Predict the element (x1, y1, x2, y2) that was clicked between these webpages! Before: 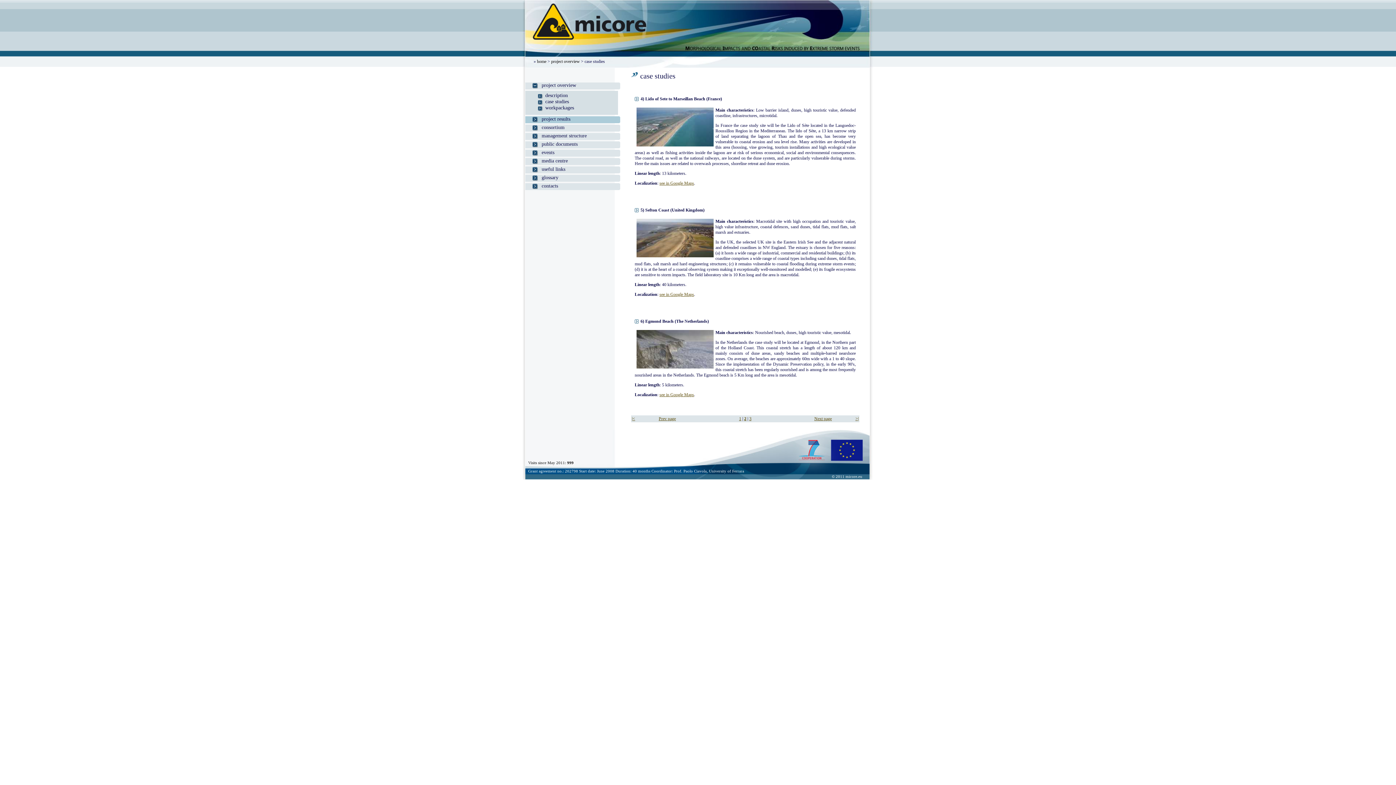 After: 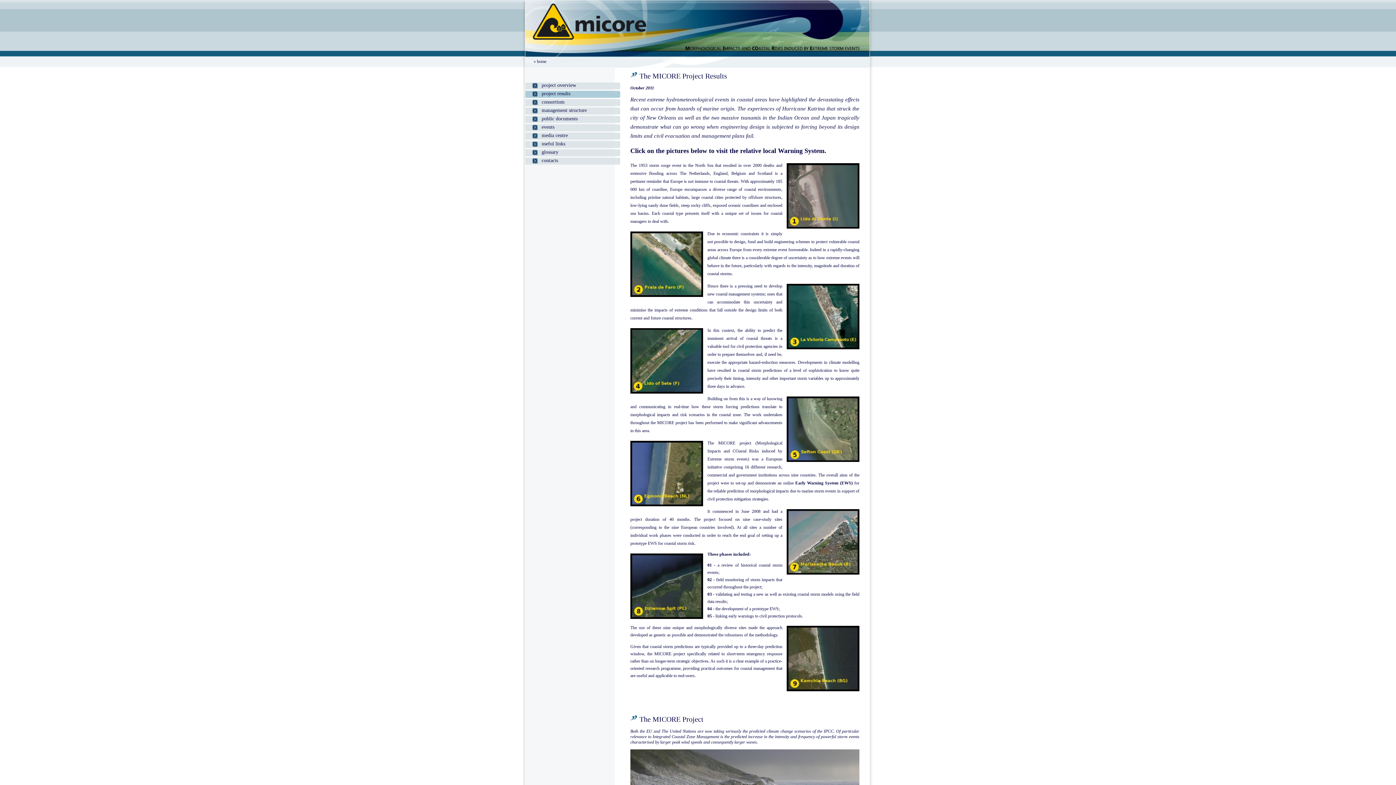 Action: bbox: (522, 33, 636, 37)